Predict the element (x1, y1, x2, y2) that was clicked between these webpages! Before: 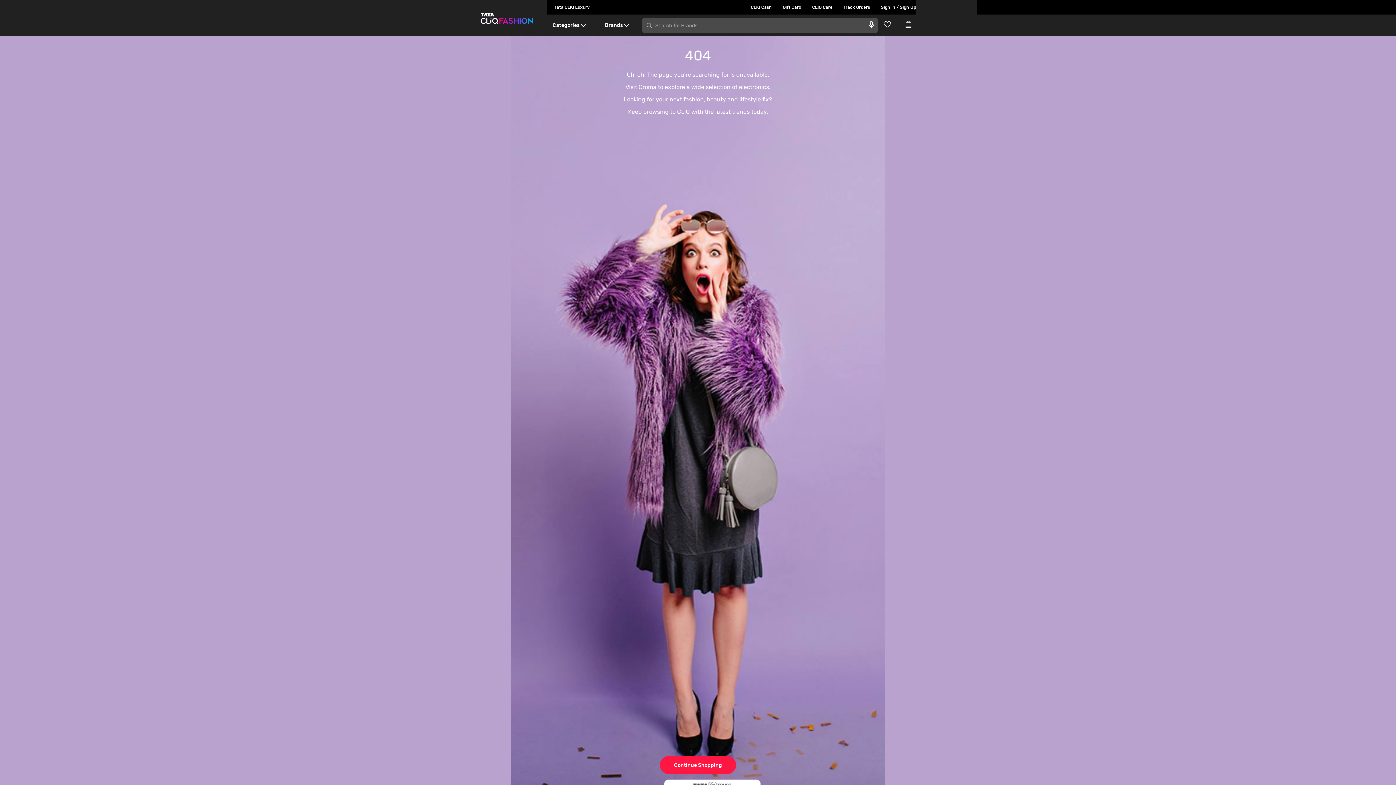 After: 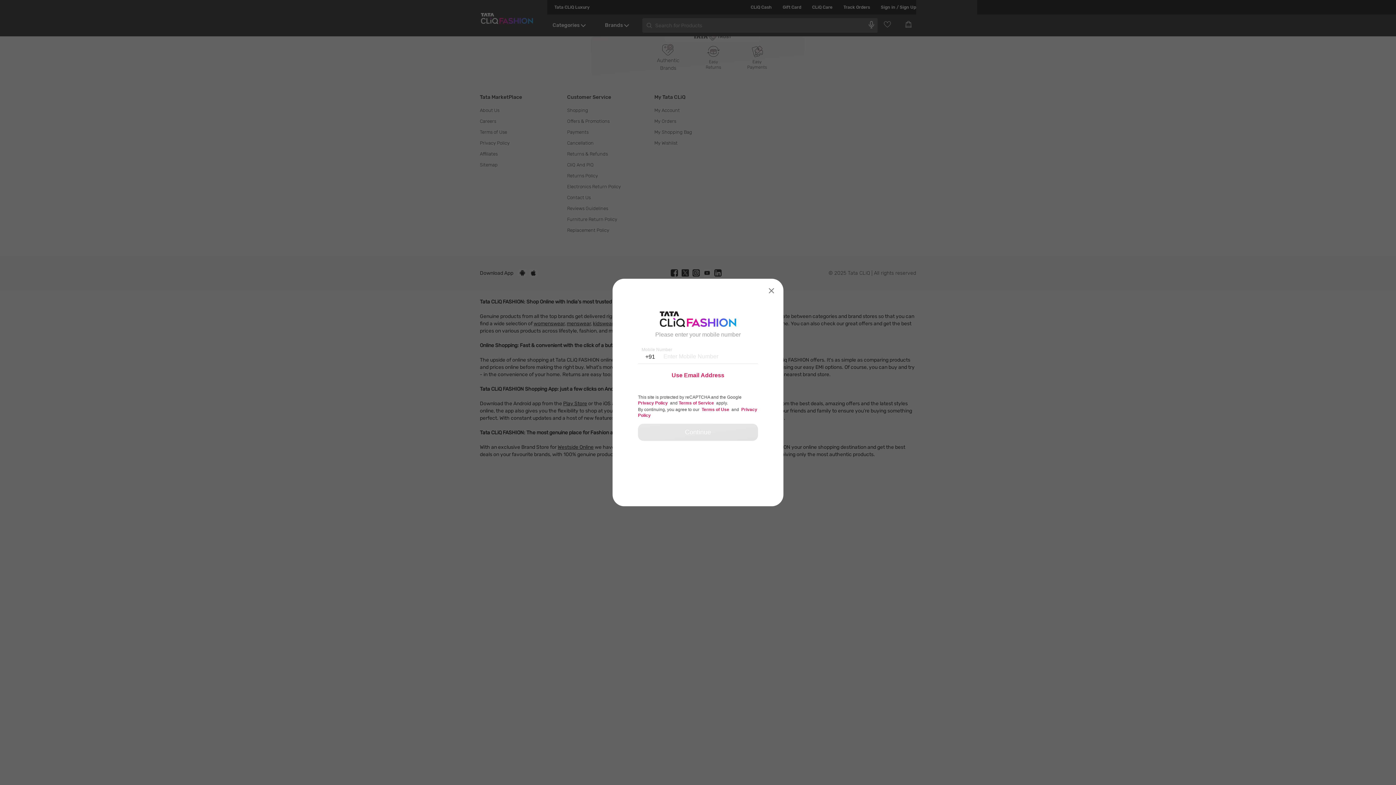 Action: label: CLiQ Cash bbox: (740, 0, 772, 14)